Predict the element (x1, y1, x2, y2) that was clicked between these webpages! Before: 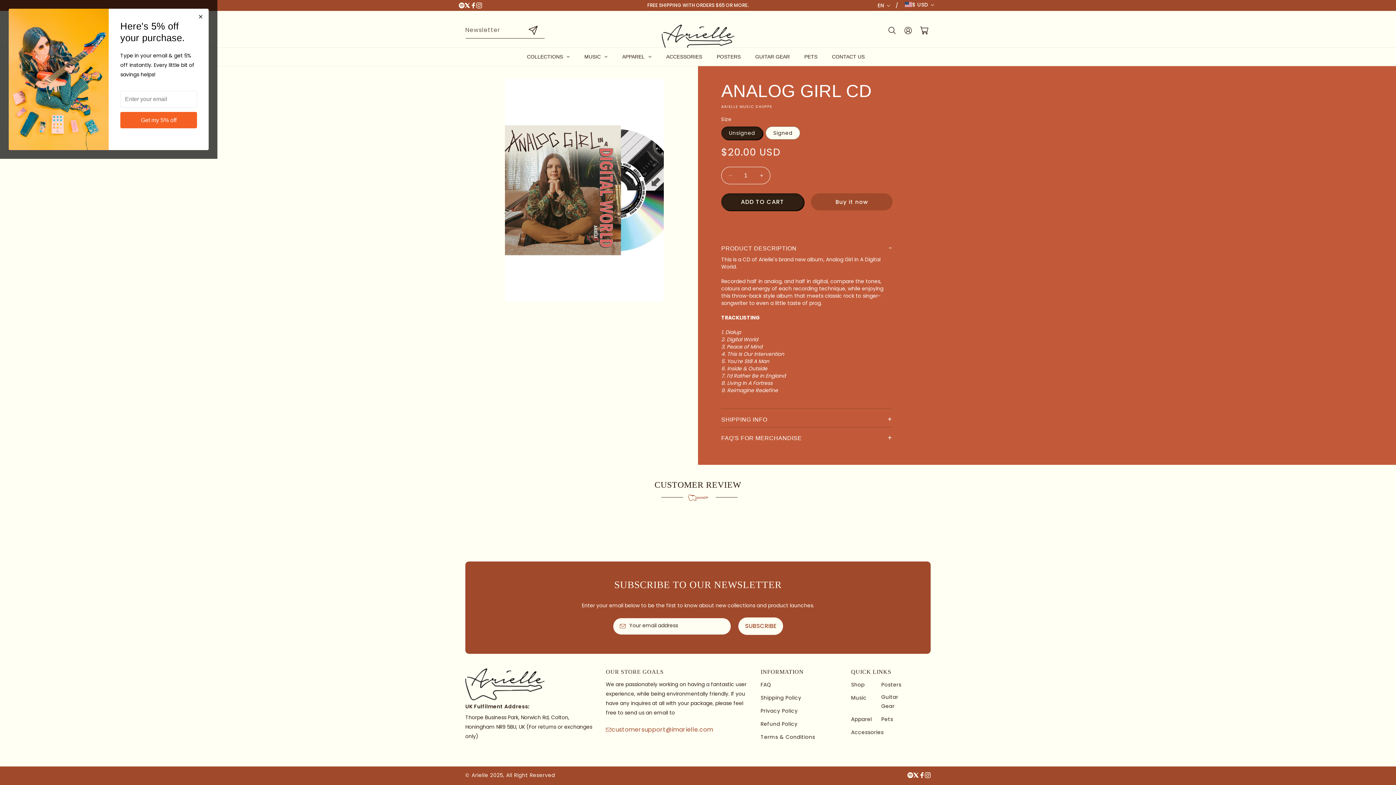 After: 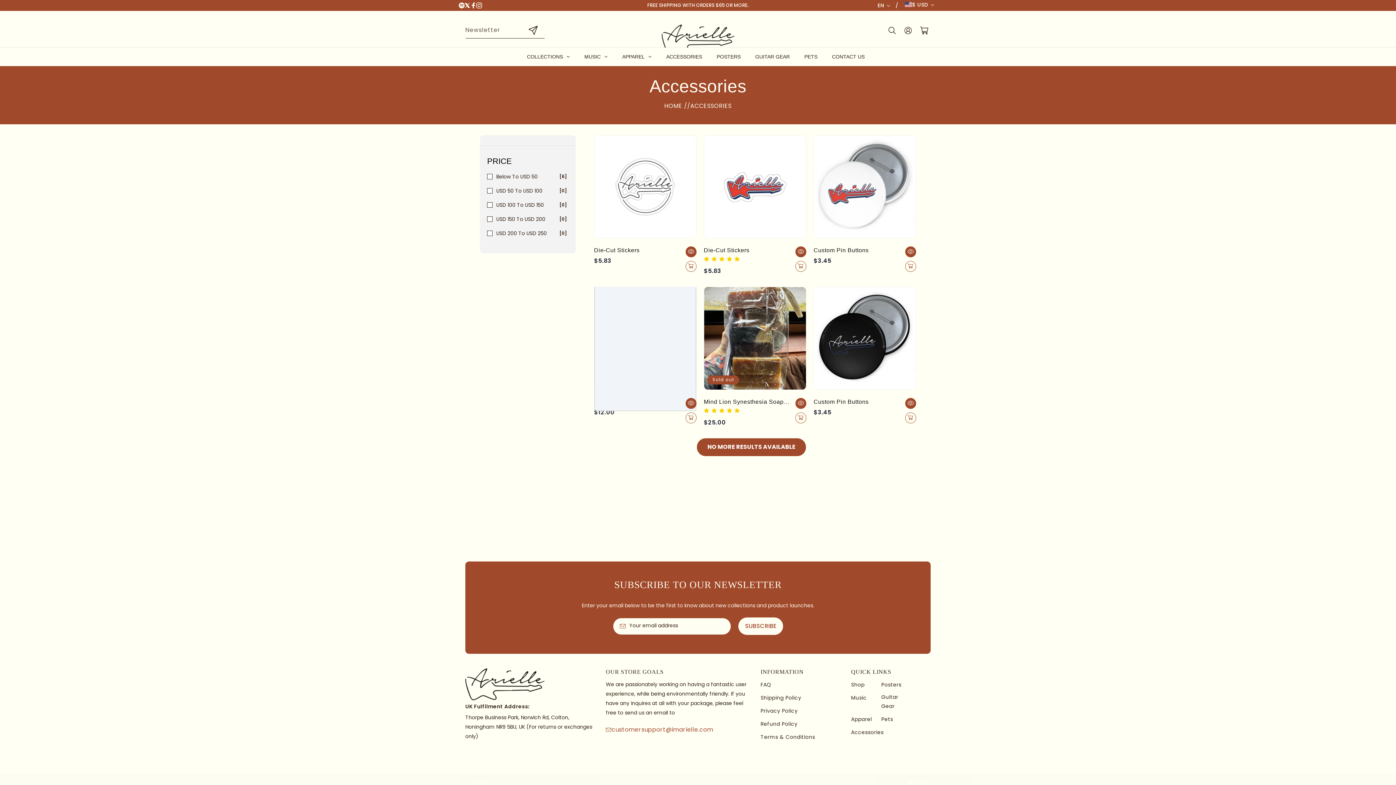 Action: bbox: (659, 47, 709, 65) label: ACCESSORIES